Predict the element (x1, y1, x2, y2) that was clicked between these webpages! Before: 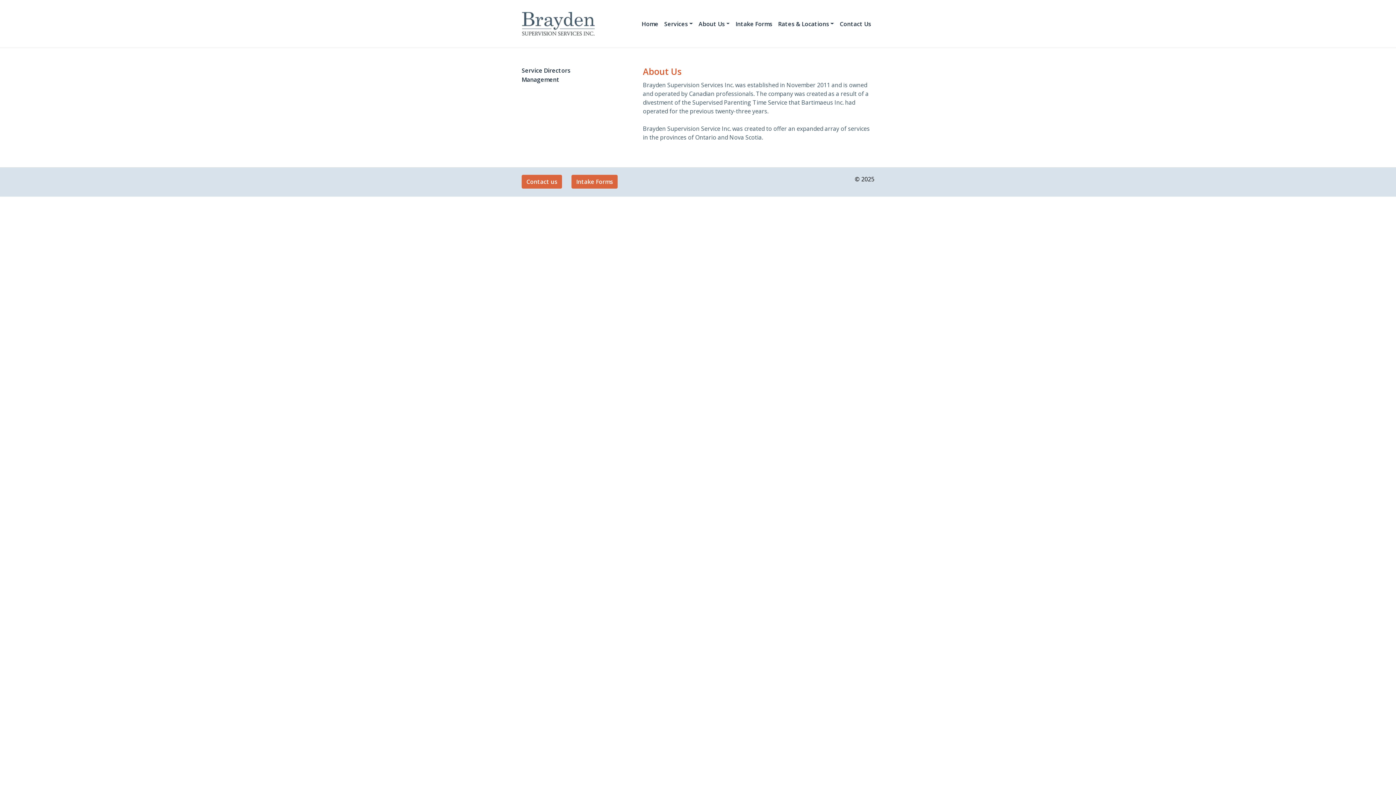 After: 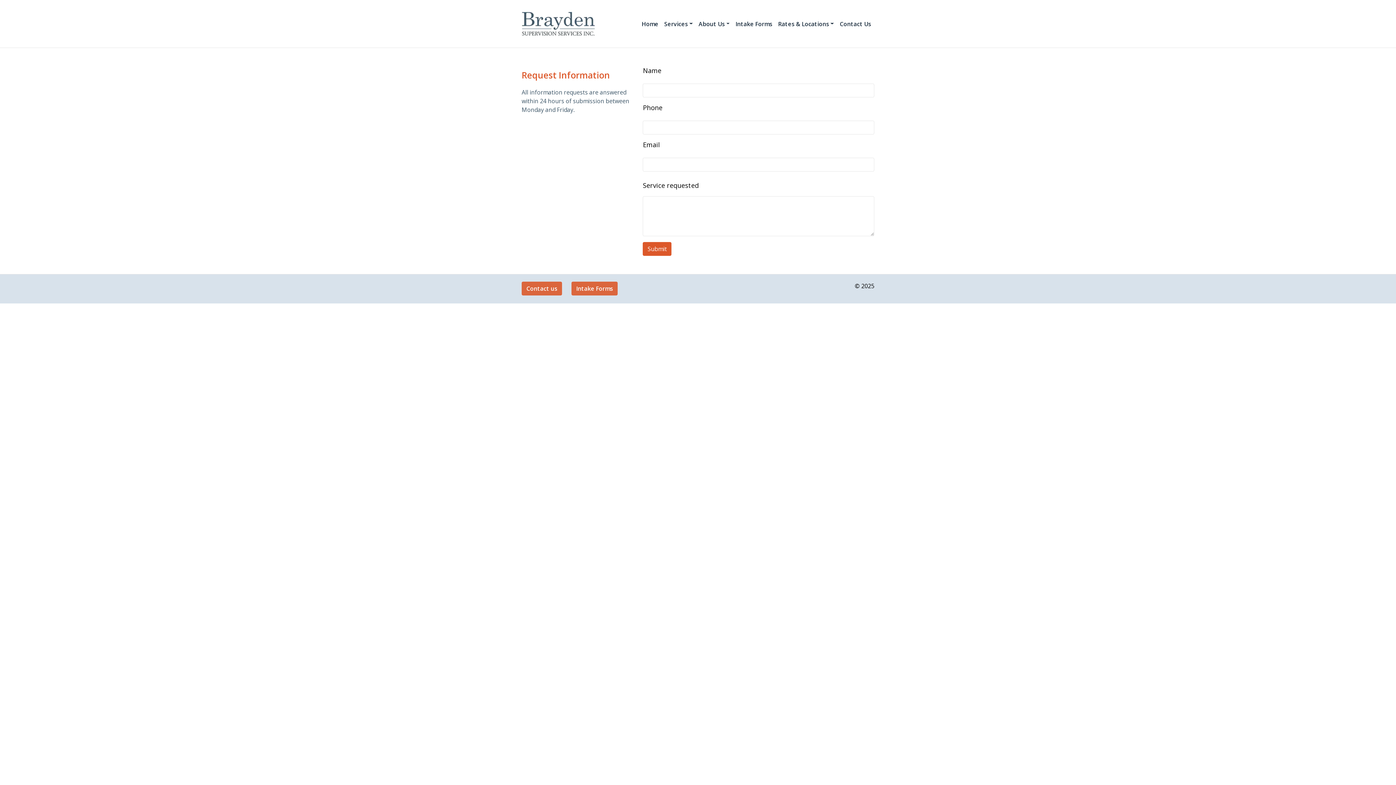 Action: label: Contact us bbox: (521, 174, 562, 188)